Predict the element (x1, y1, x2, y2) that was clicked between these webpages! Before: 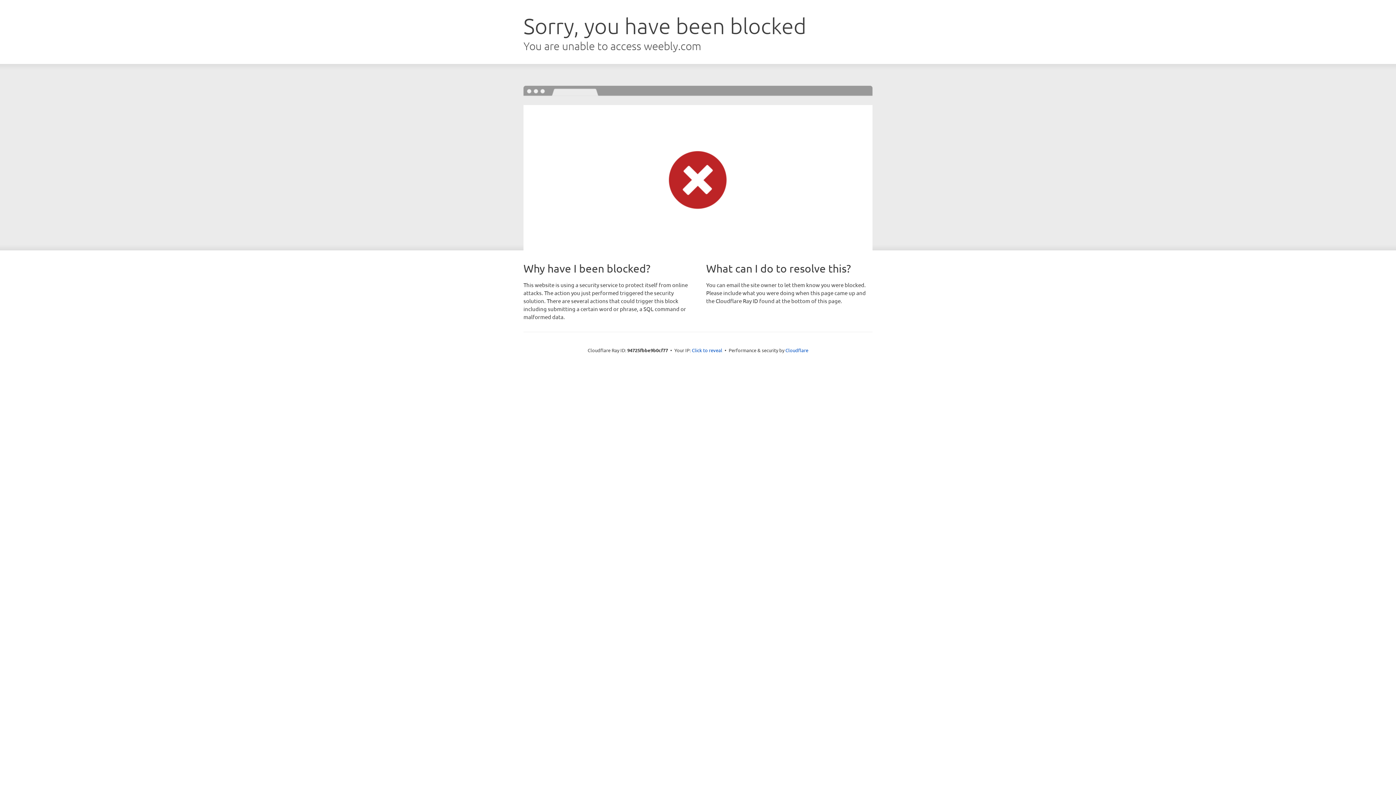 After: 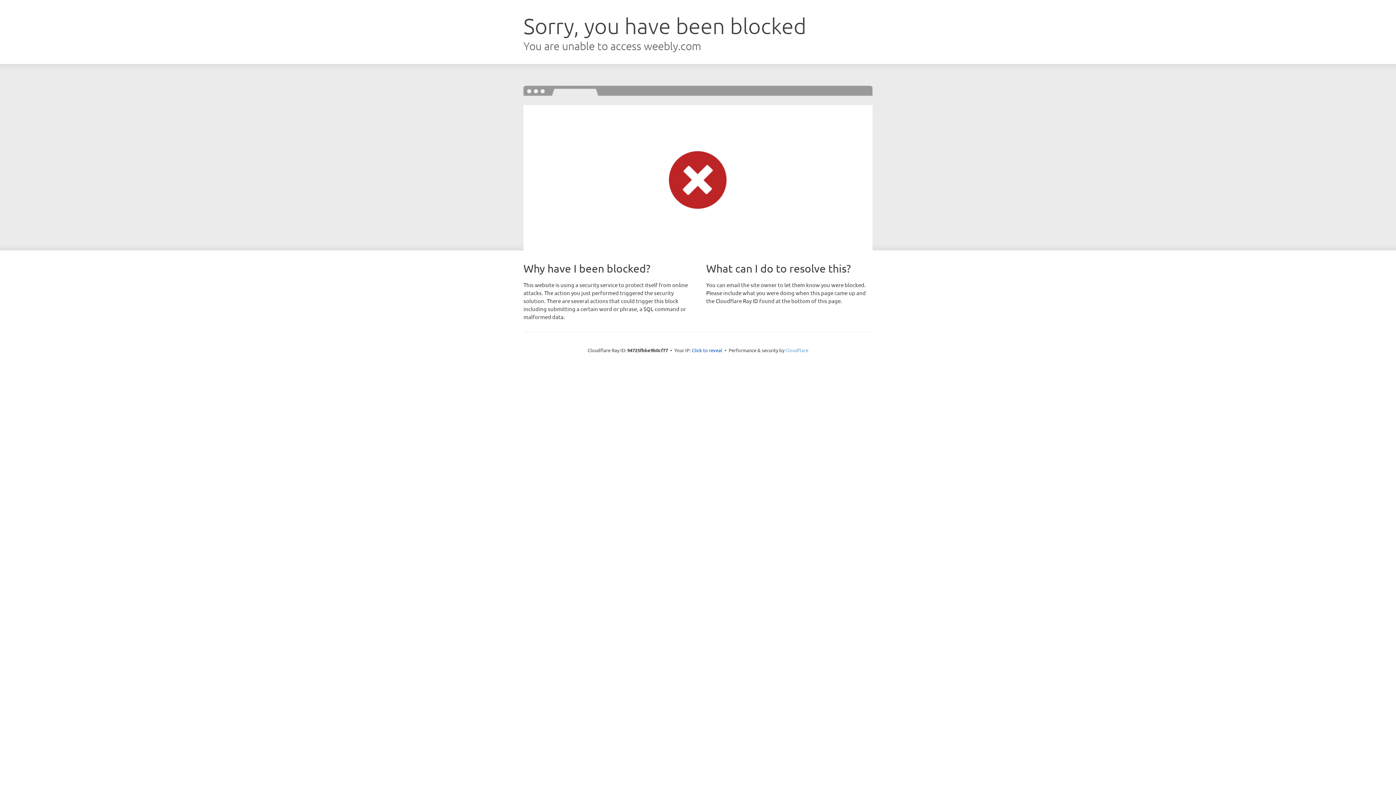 Action: label: Cloudflare bbox: (785, 347, 808, 353)